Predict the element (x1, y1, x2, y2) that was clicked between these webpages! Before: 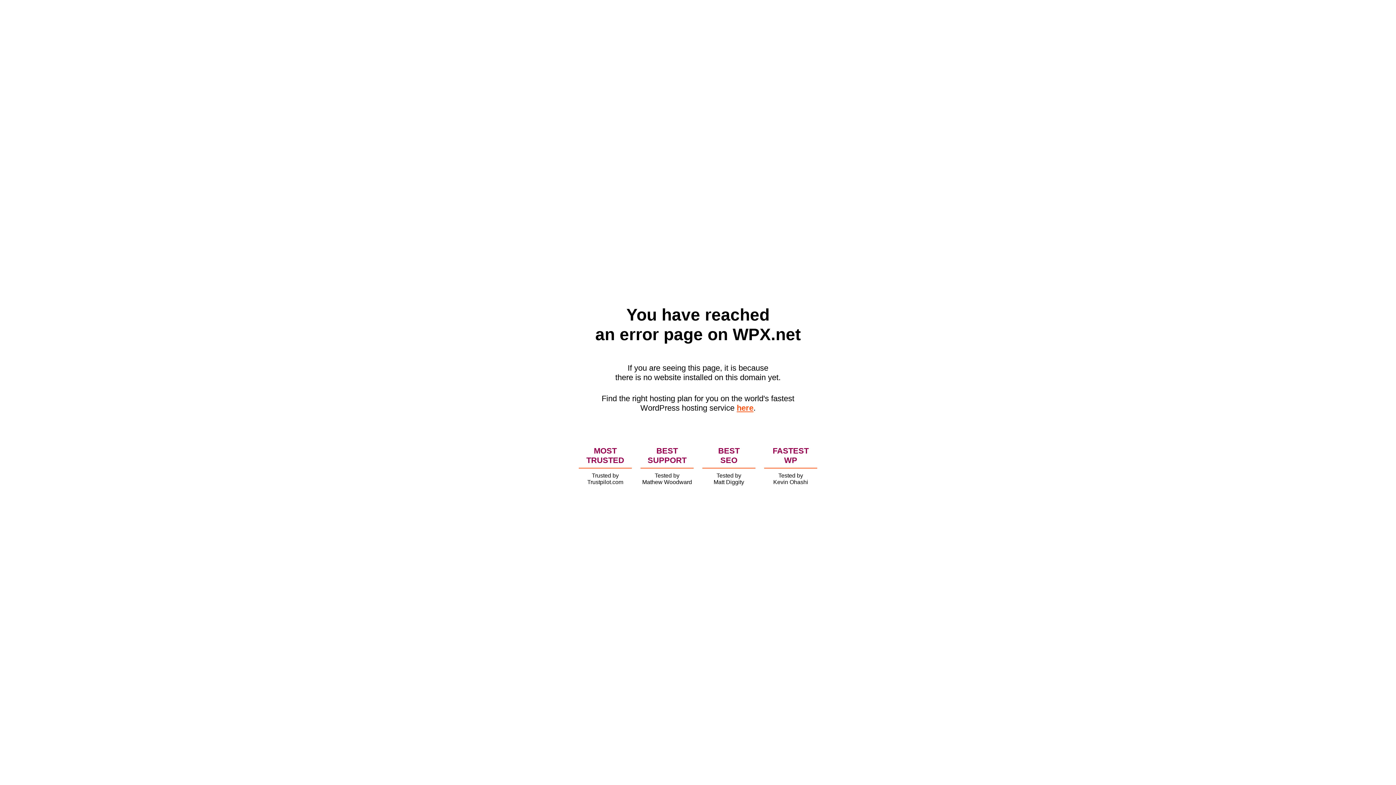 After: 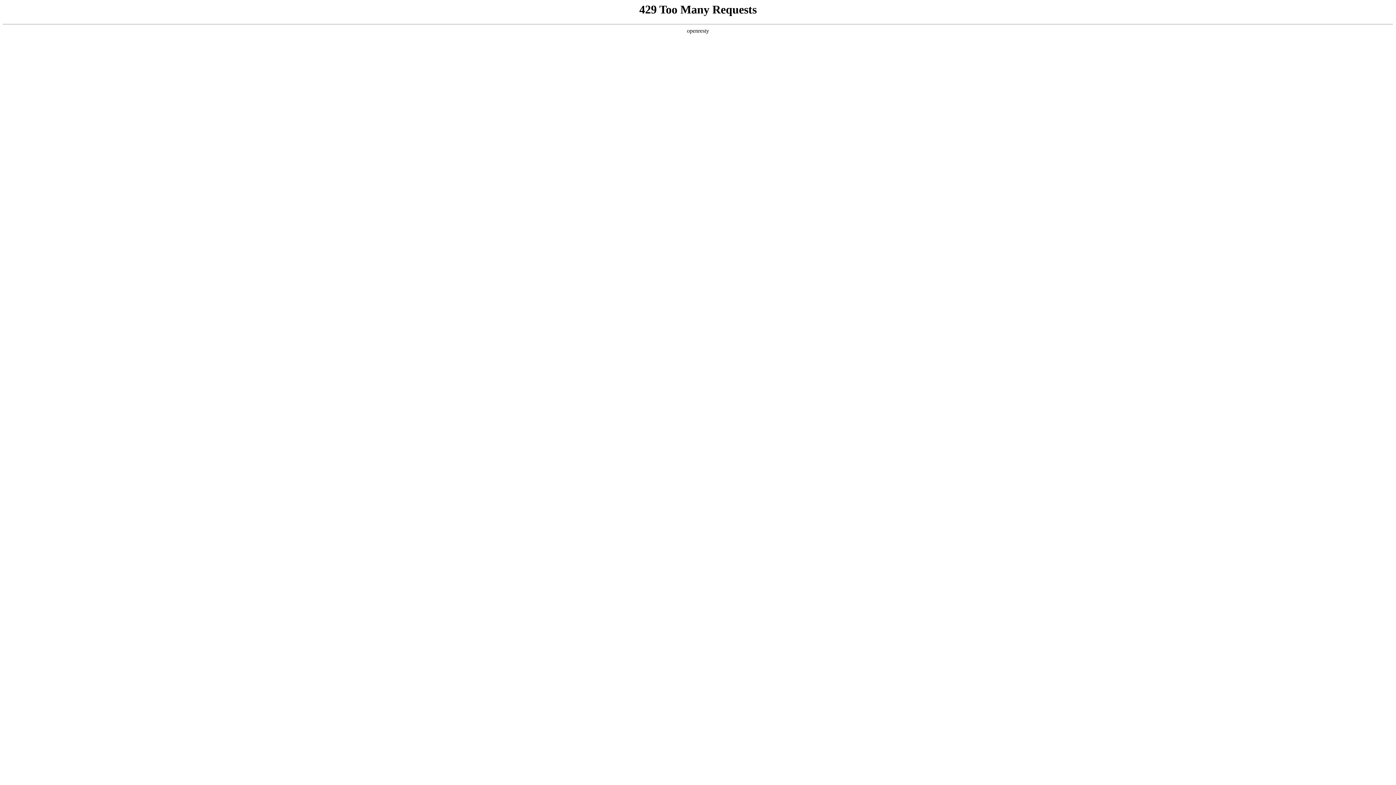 Action: label: here bbox: (736, 403, 753, 412)